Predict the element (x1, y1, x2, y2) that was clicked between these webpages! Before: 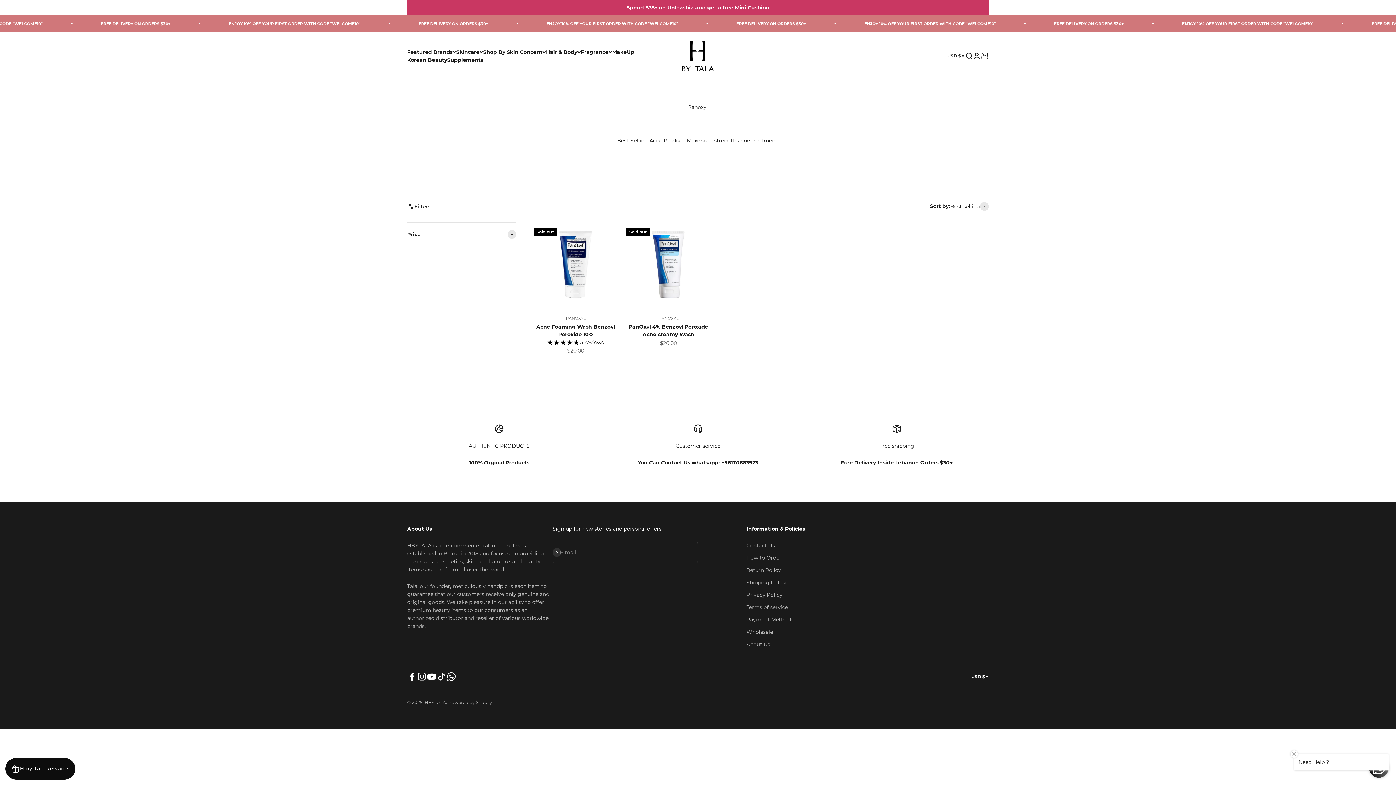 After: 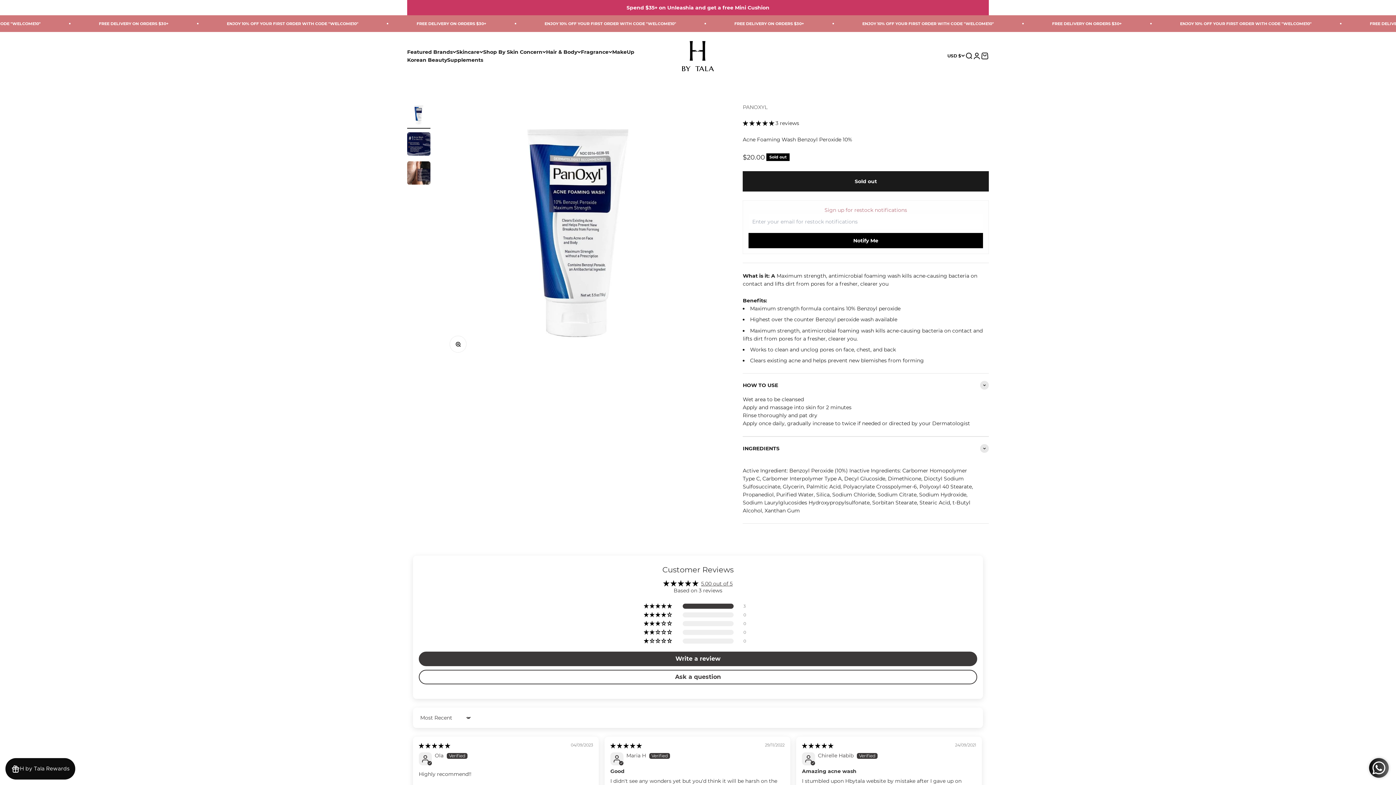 Action: bbox: (533, 222, 617, 306)